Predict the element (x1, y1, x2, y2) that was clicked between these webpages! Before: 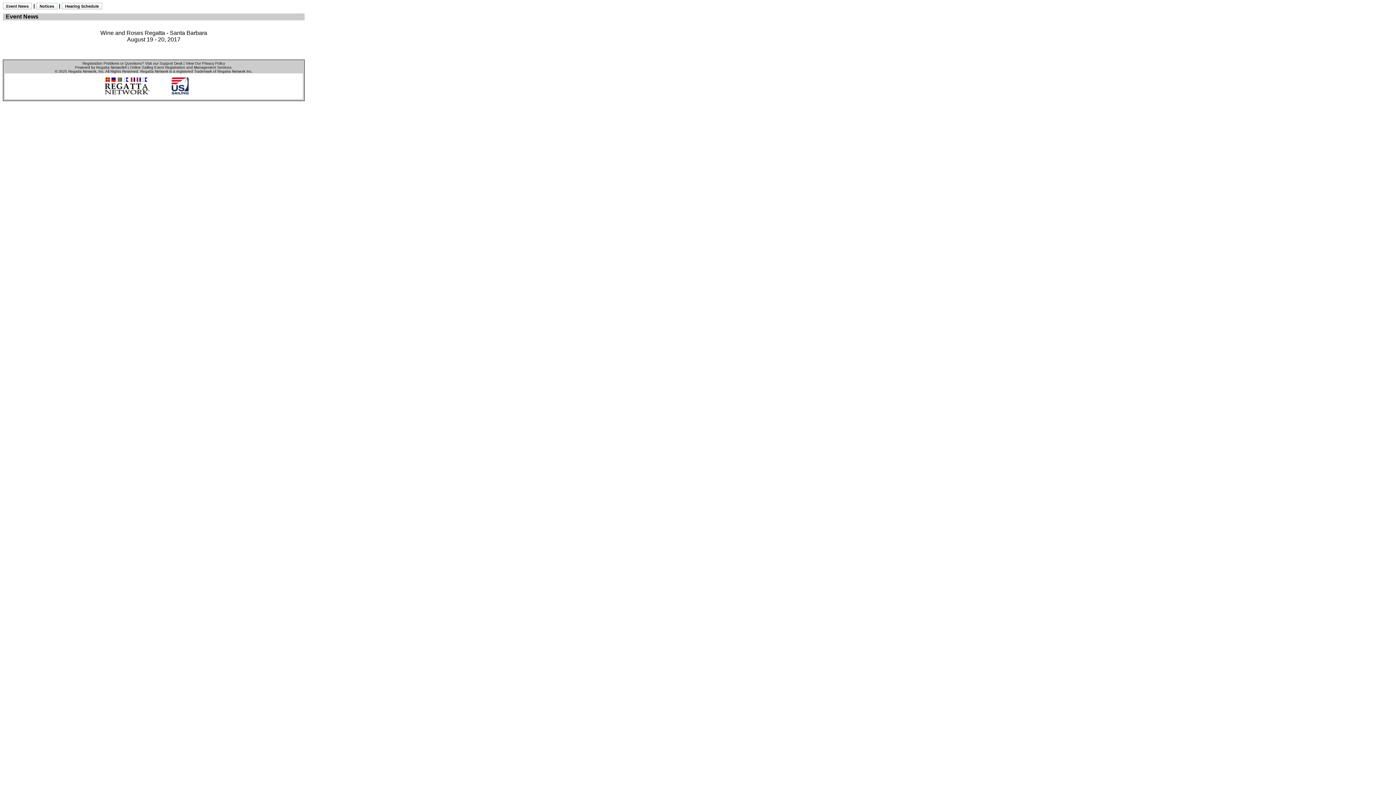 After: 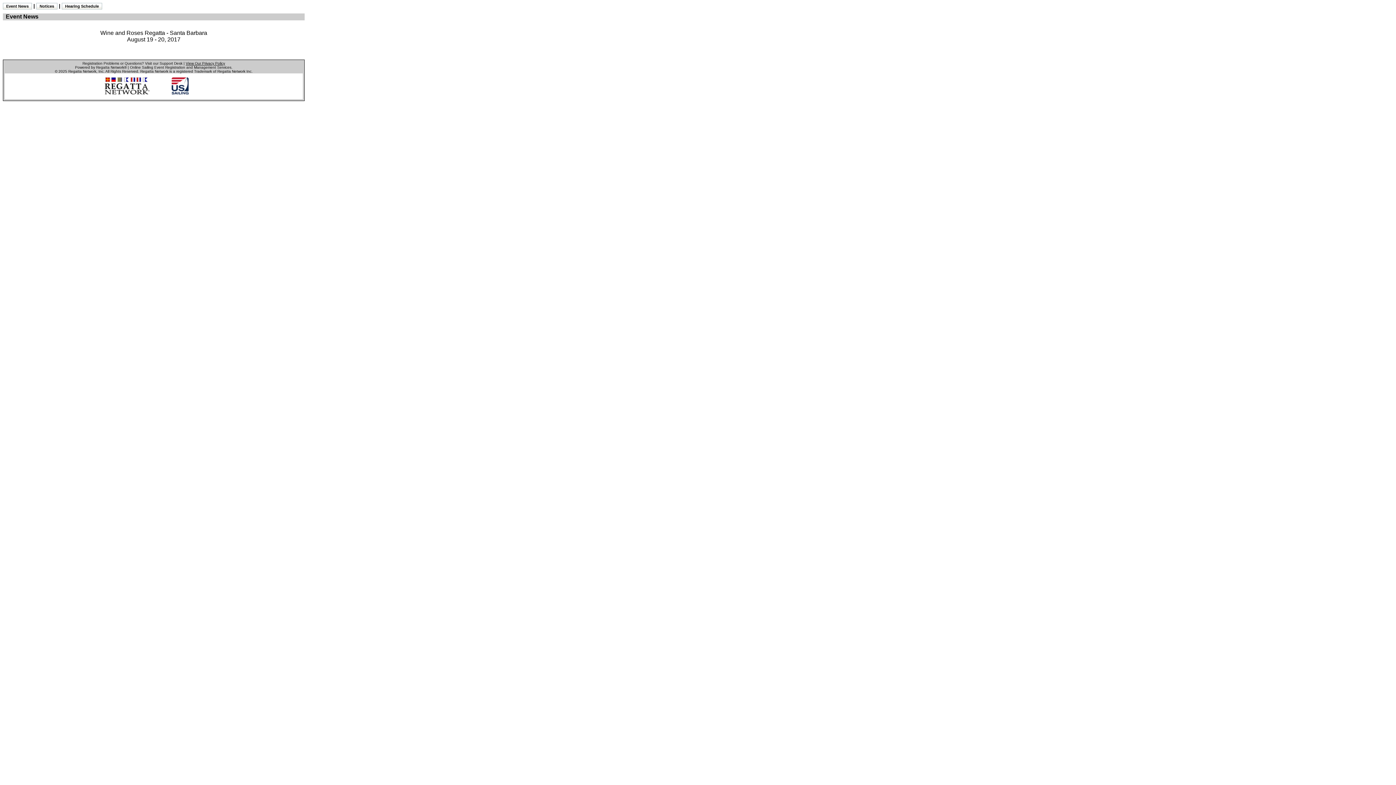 Action: label: View Our Privacy Policy bbox: (185, 61, 225, 65)